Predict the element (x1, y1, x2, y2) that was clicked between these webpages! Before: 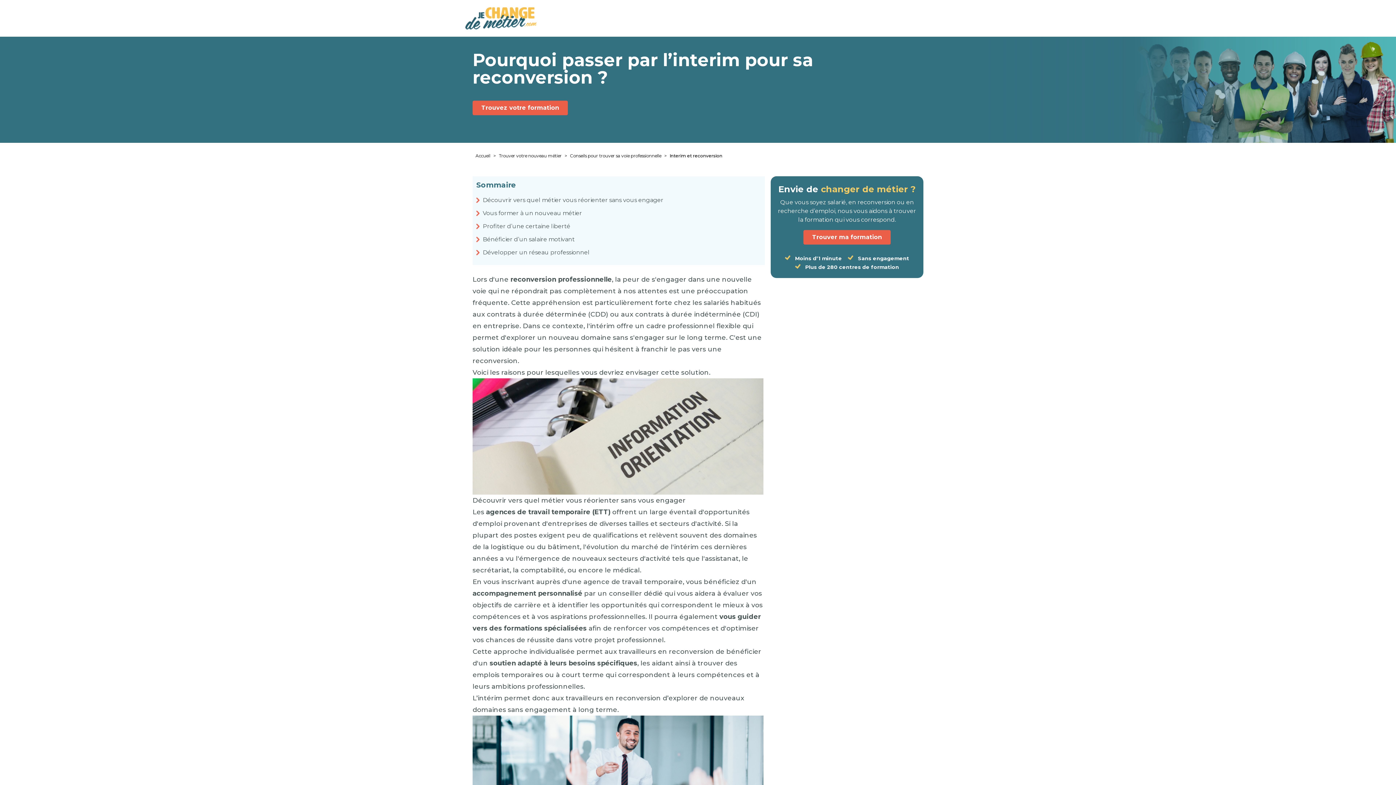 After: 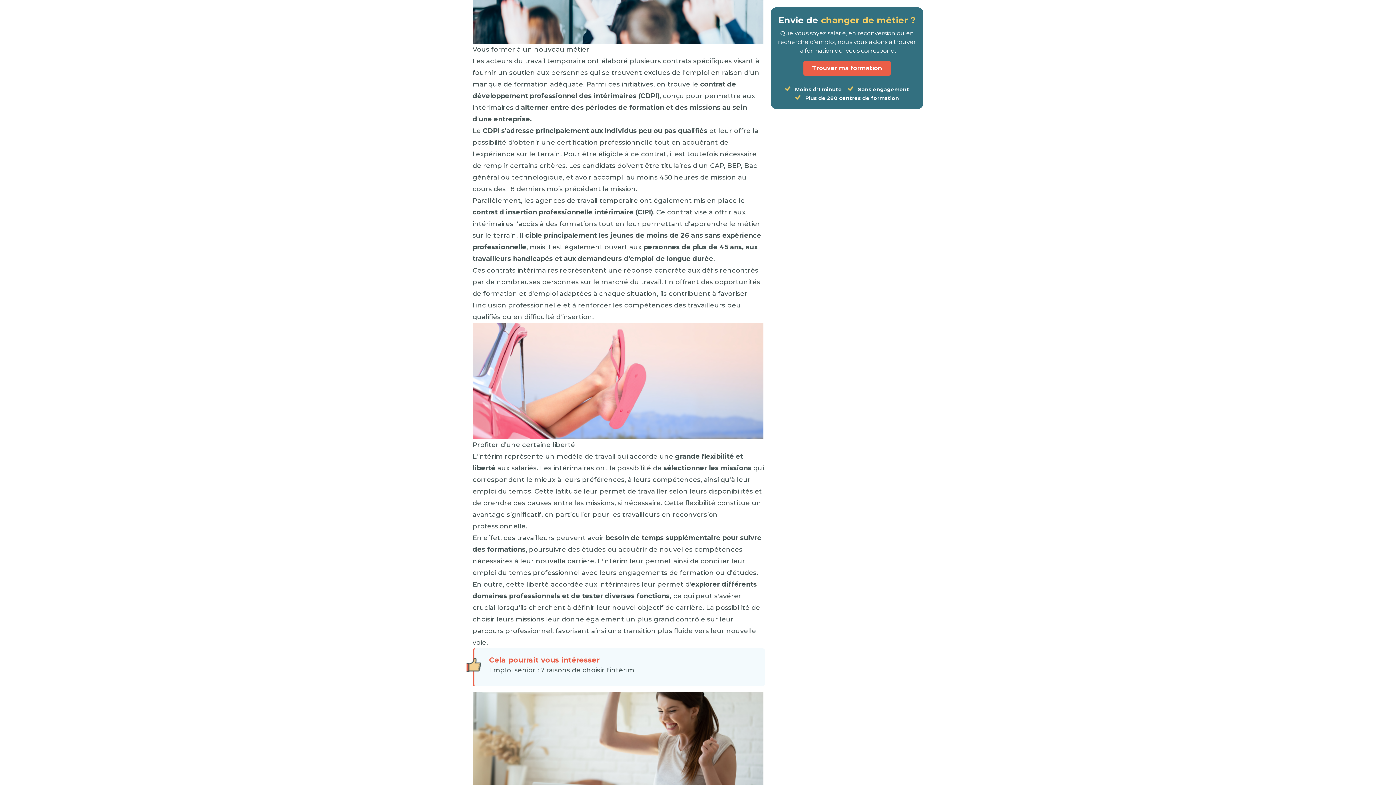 Action: bbox: (476, 209, 761, 217) label: Vous former à un nouveau métier